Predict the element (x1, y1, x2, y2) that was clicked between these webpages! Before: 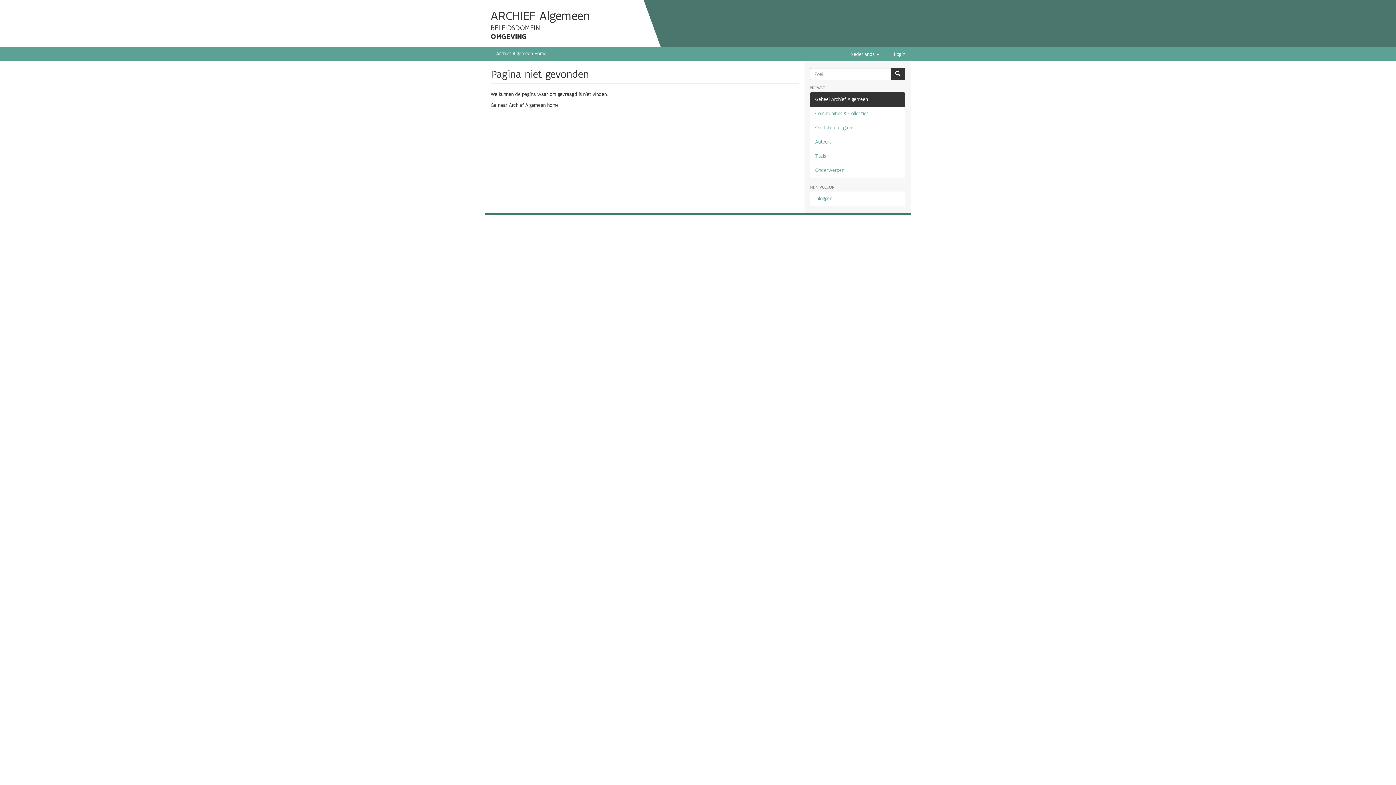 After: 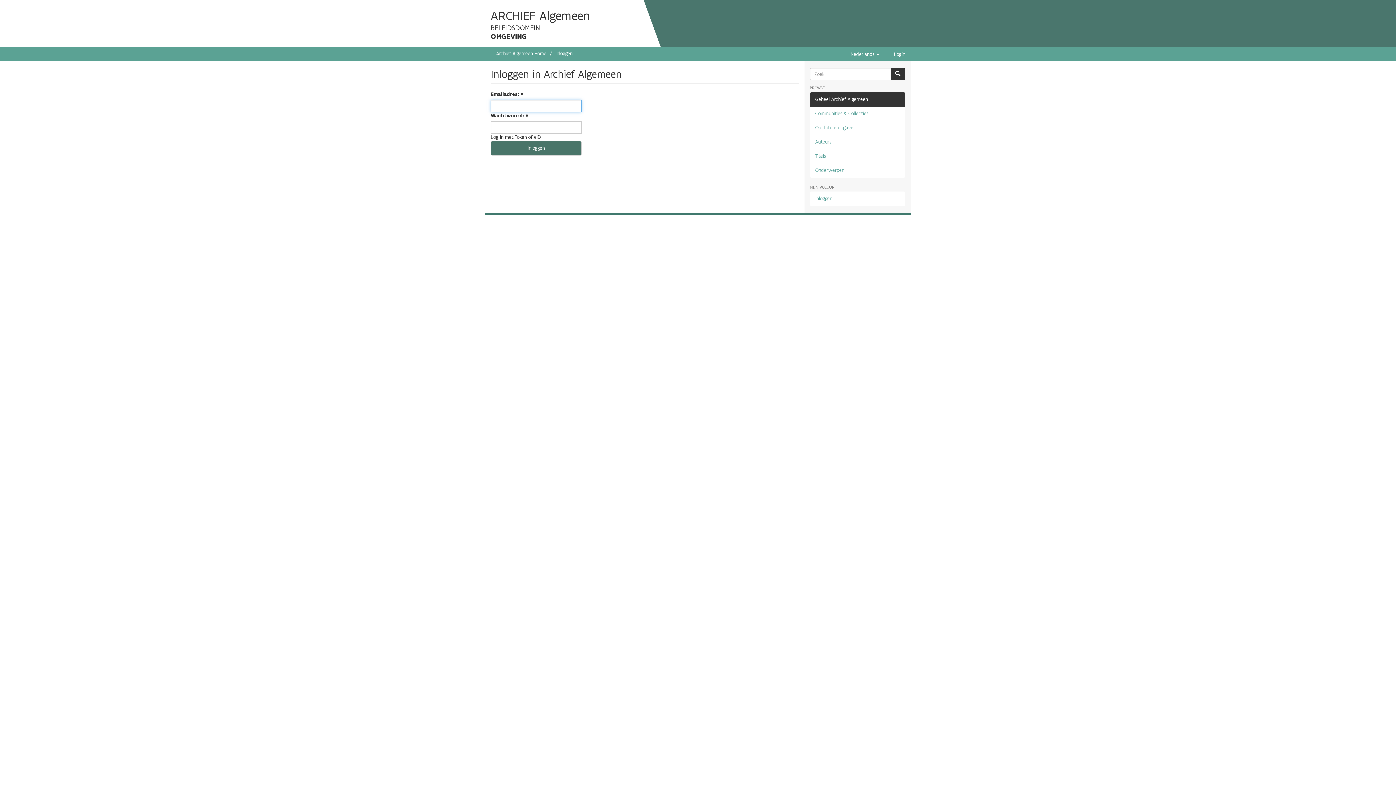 Action: label: Login bbox: (894, 47, 905, 58)